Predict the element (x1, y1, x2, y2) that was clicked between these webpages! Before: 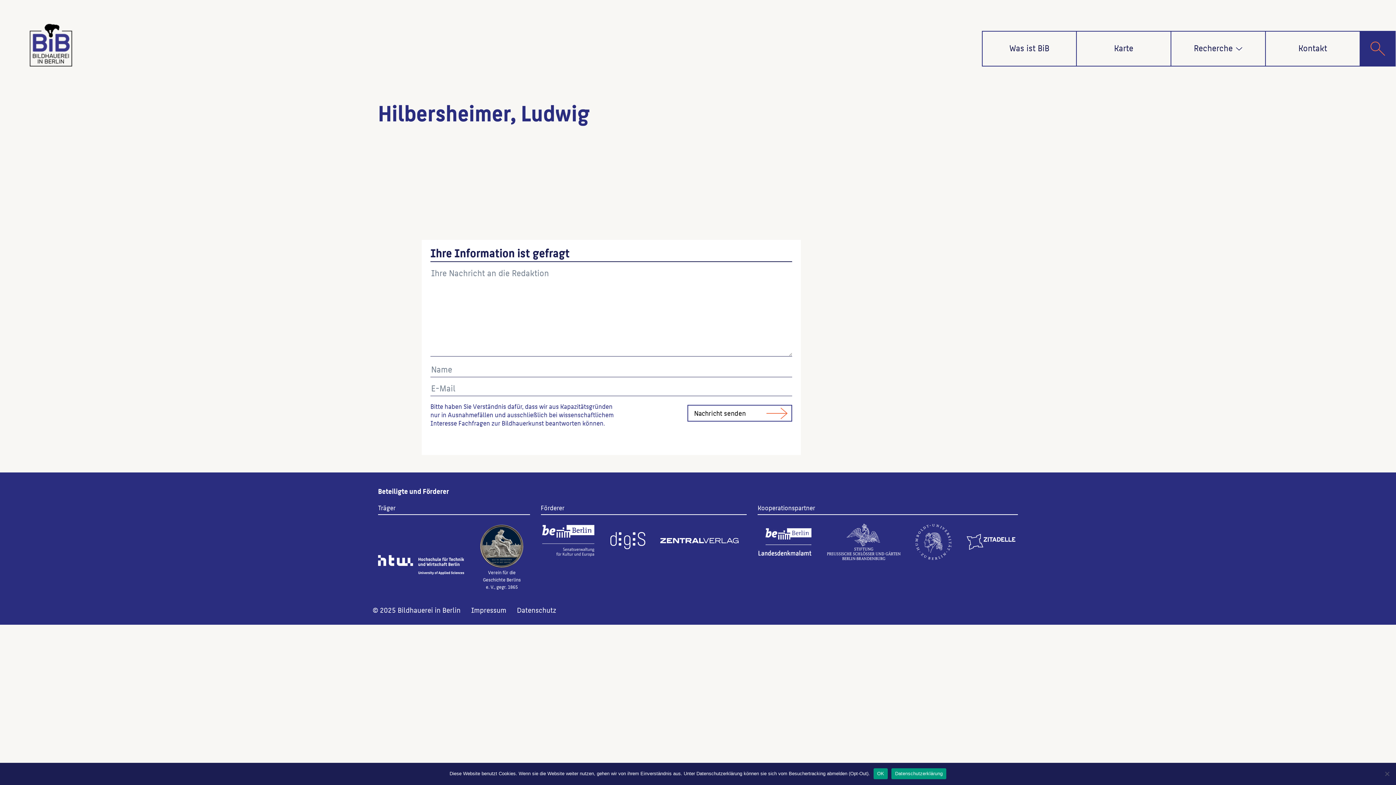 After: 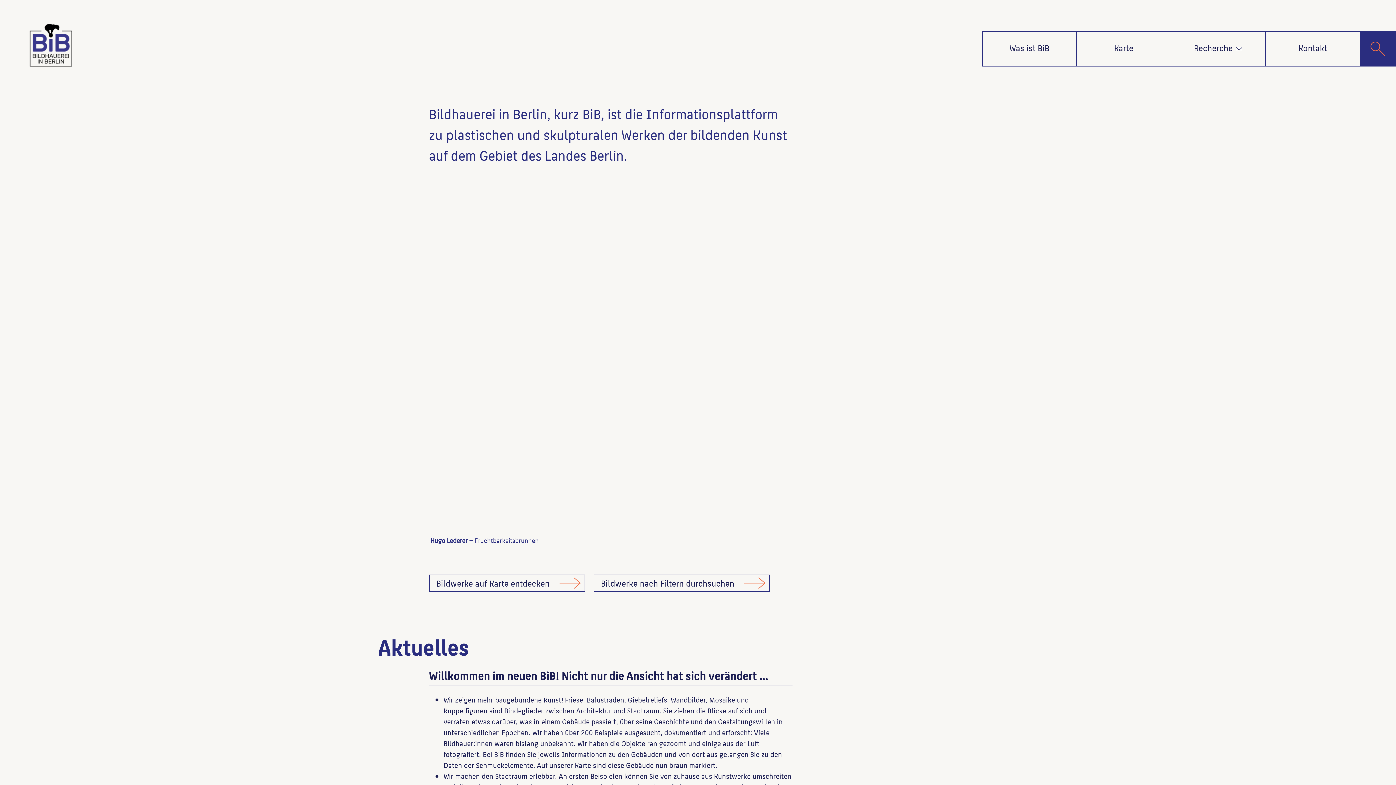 Action: bbox: (29, 23, 72, 66)